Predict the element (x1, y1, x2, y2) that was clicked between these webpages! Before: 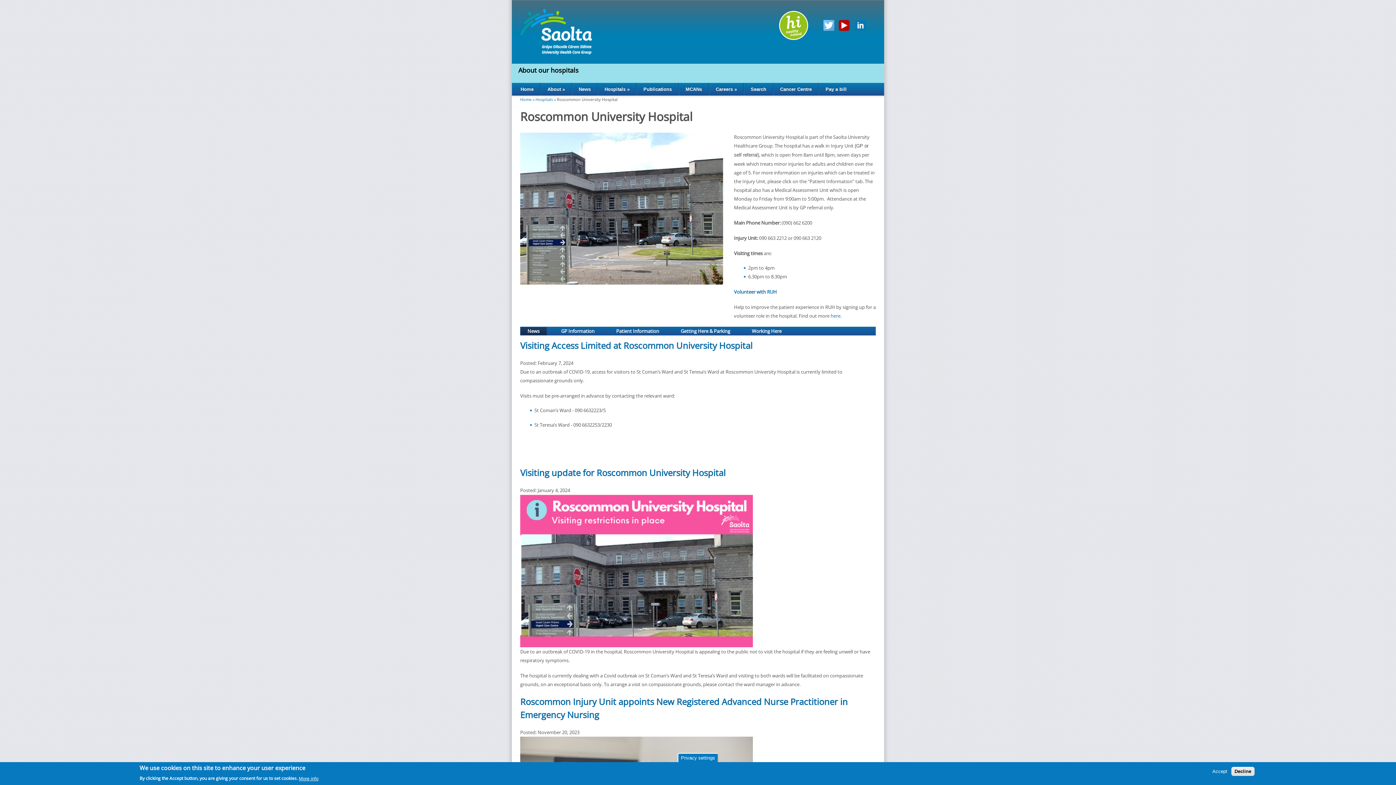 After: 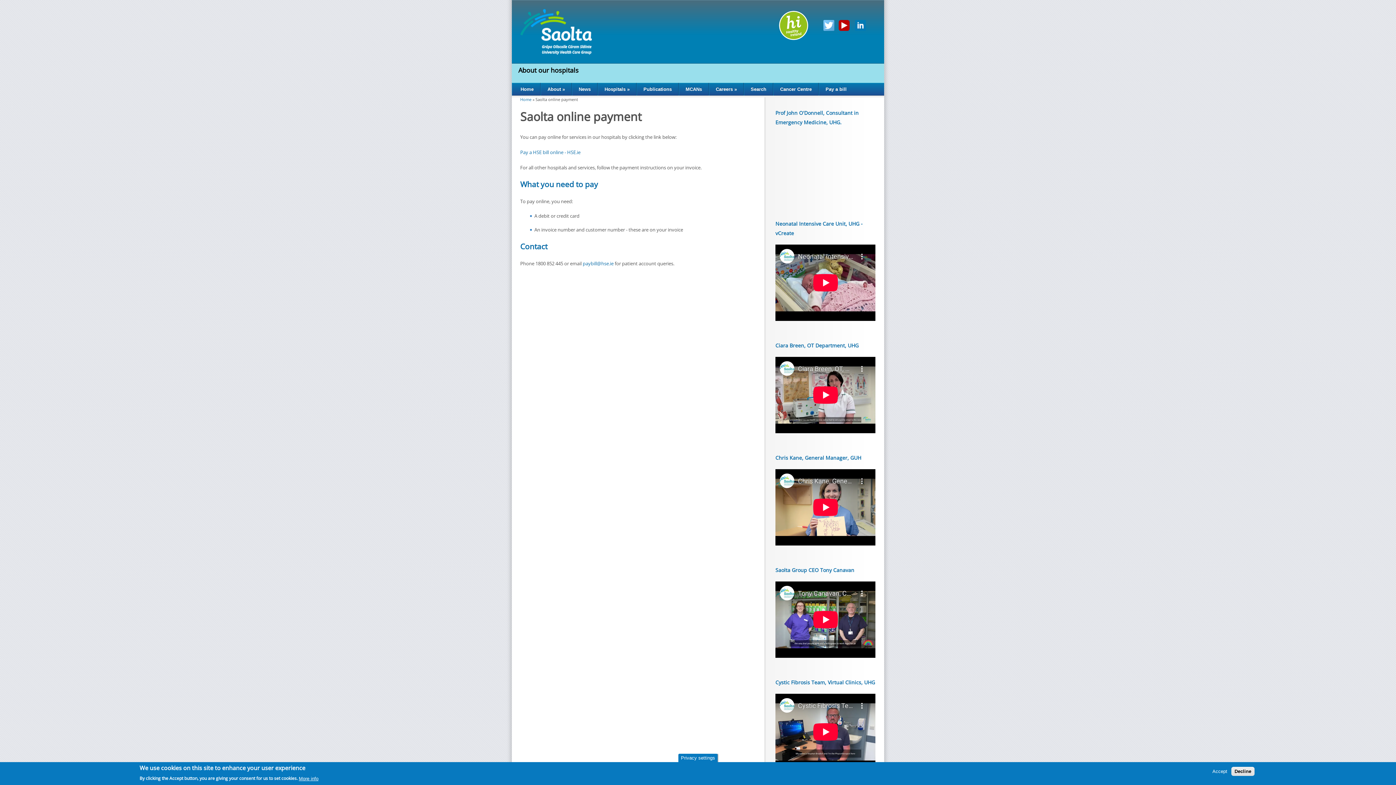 Action: label: Pay a bill bbox: (819, 82, 853, 95)